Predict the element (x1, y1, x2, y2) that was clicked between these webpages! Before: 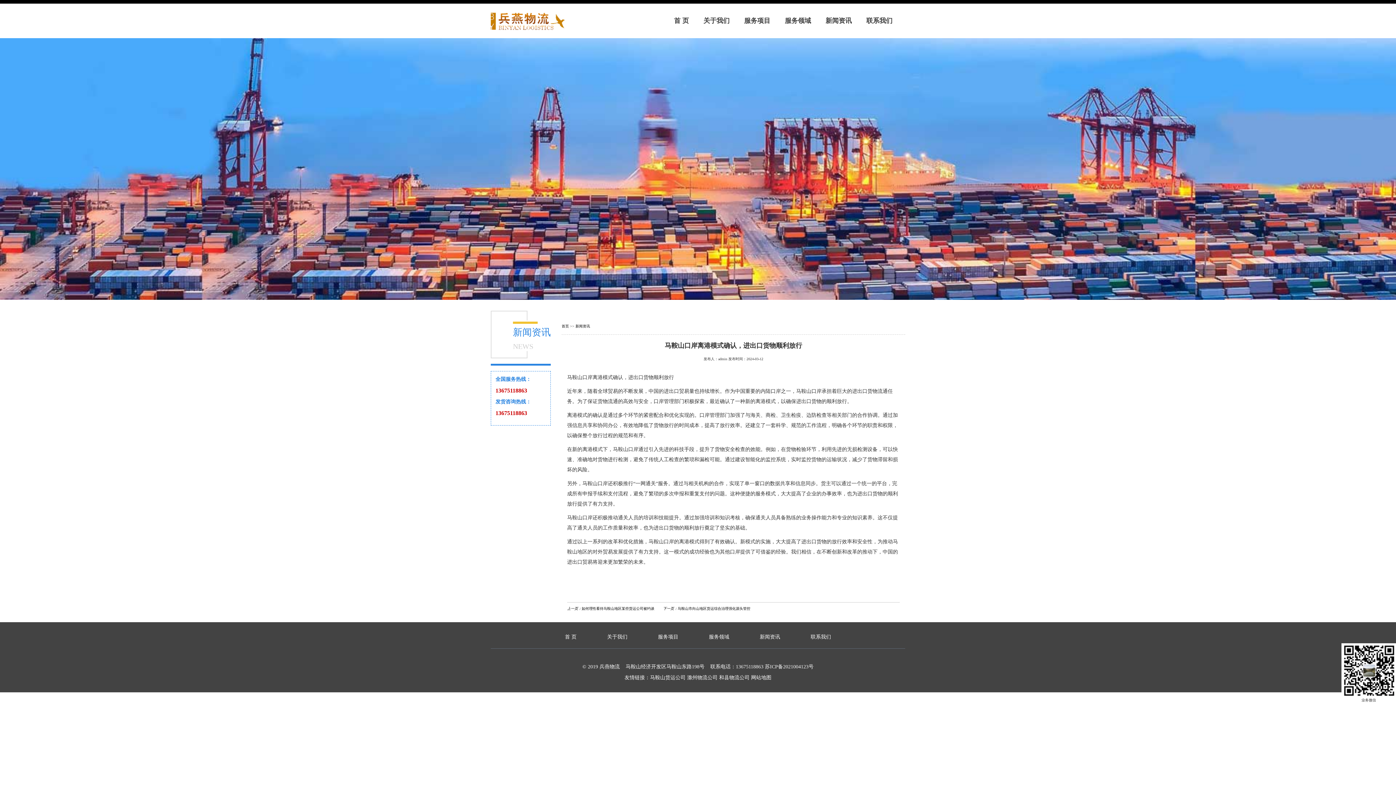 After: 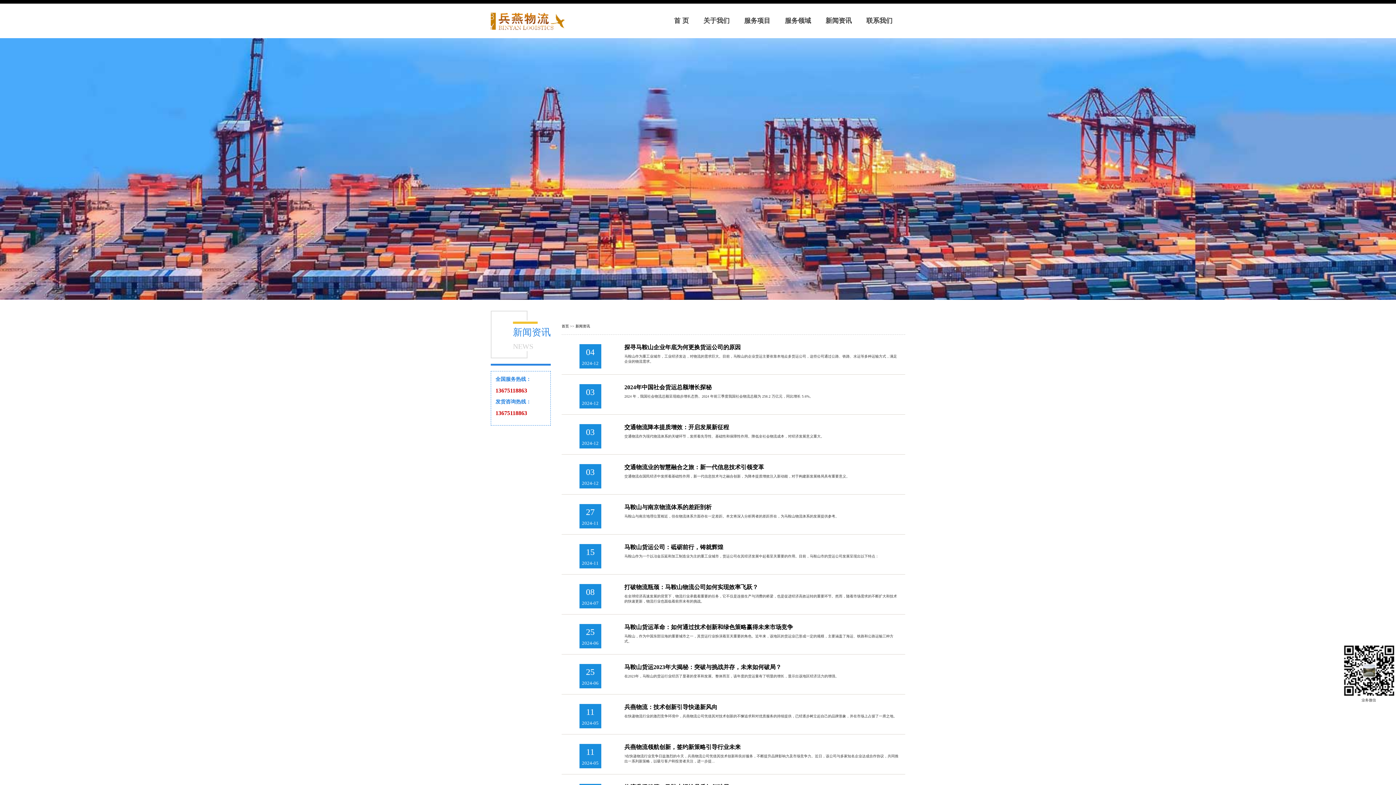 Action: label: 新闻资讯 bbox: (575, 324, 590, 328)